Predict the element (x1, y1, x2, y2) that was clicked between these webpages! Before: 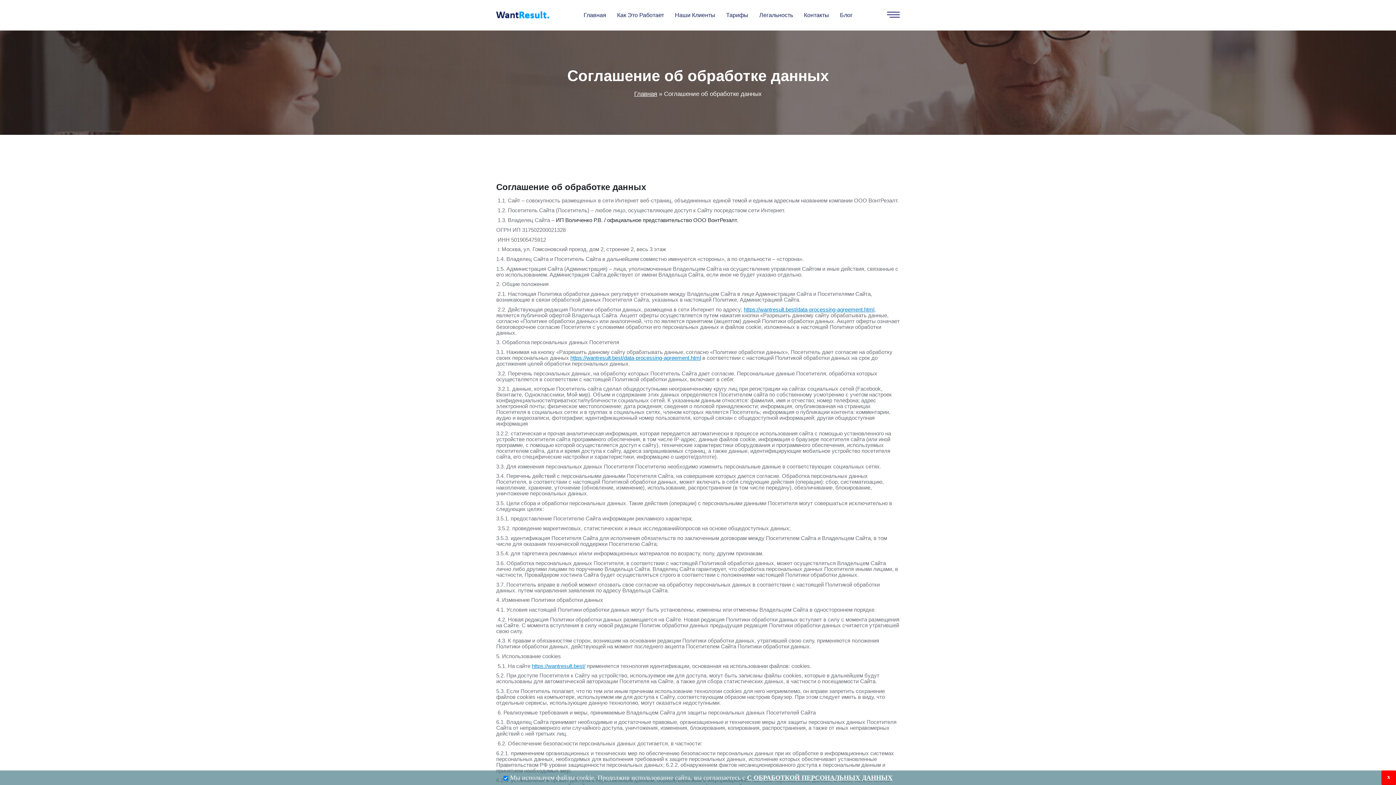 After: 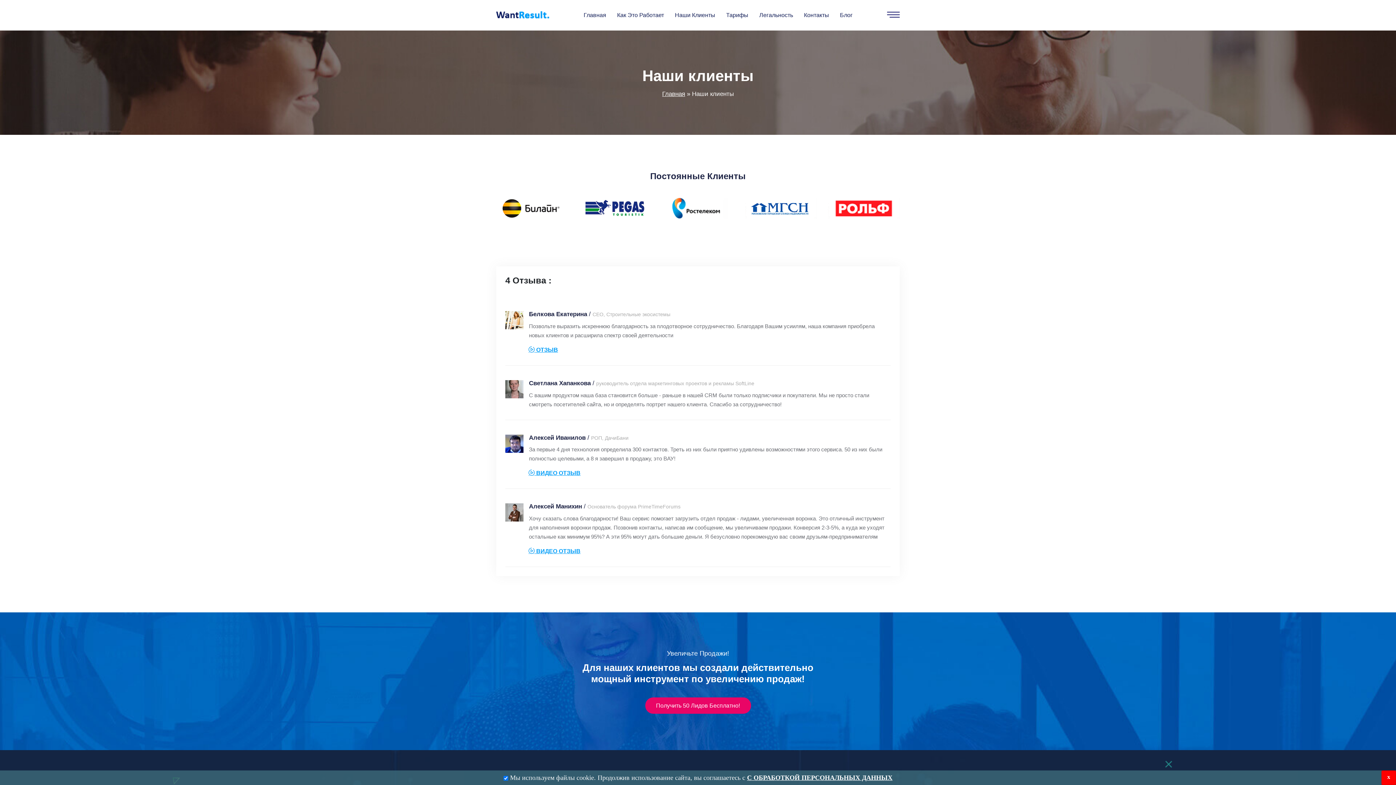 Action: bbox: (675, 10, 715, 19) label: Наши Клиенты